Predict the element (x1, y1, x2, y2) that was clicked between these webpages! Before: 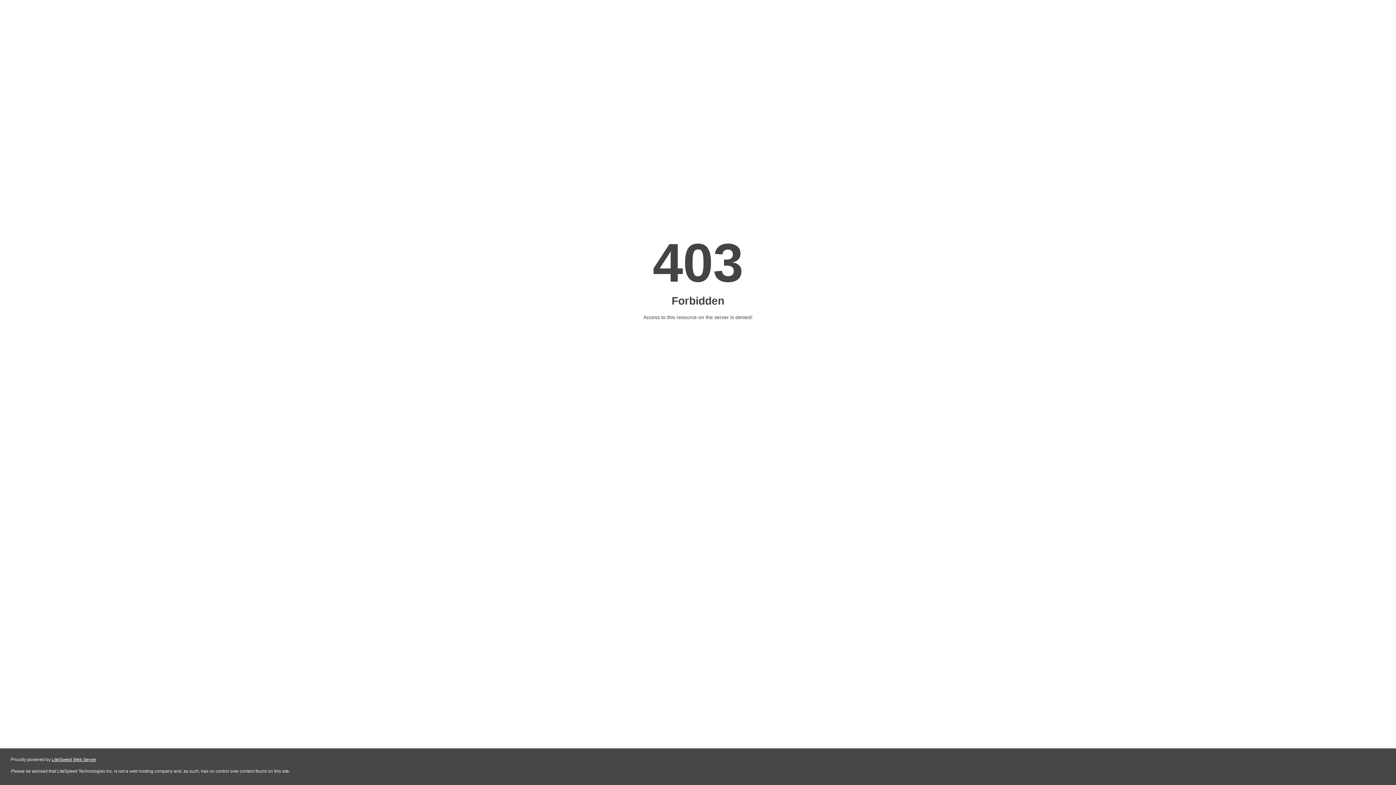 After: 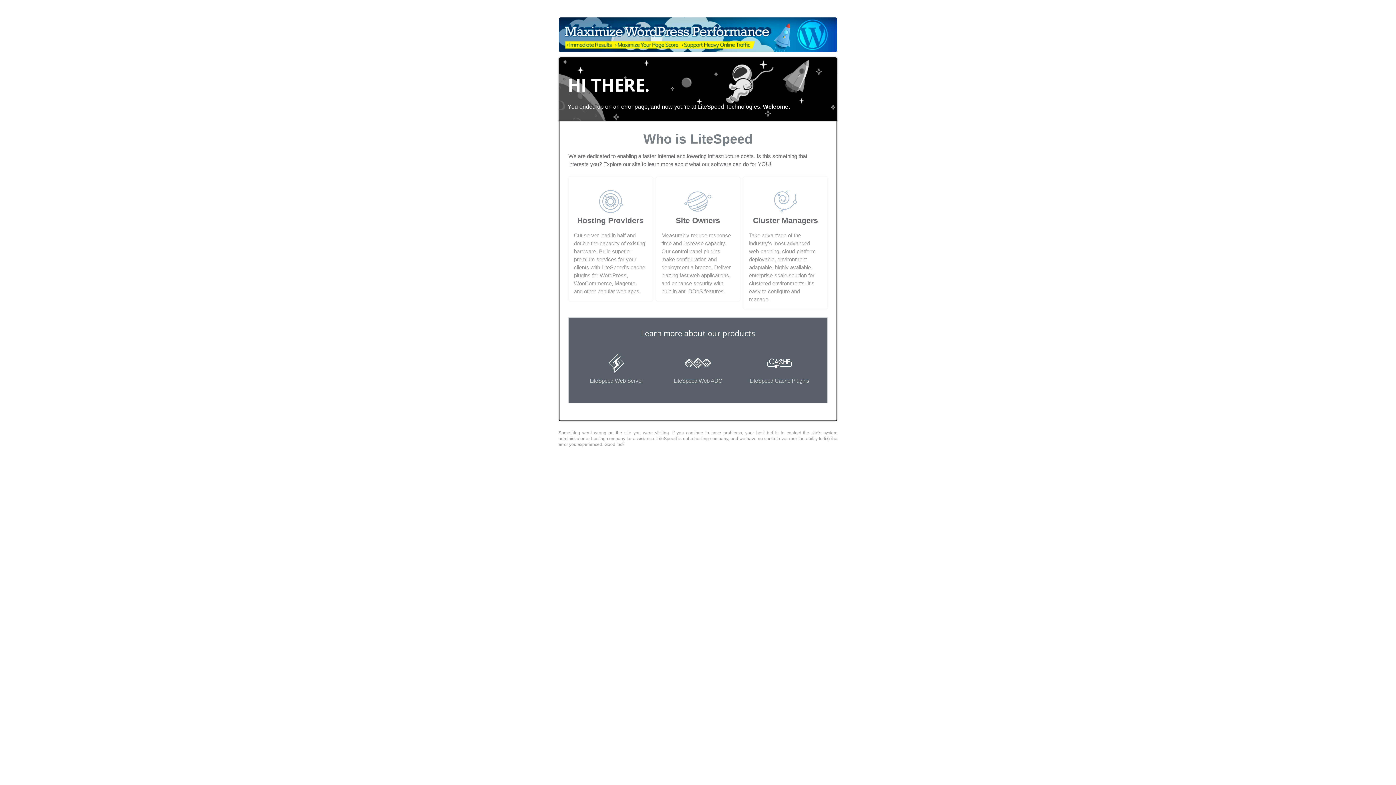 Action: label: LiteSpeed Web Server bbox: (51, 757, 96, 762)